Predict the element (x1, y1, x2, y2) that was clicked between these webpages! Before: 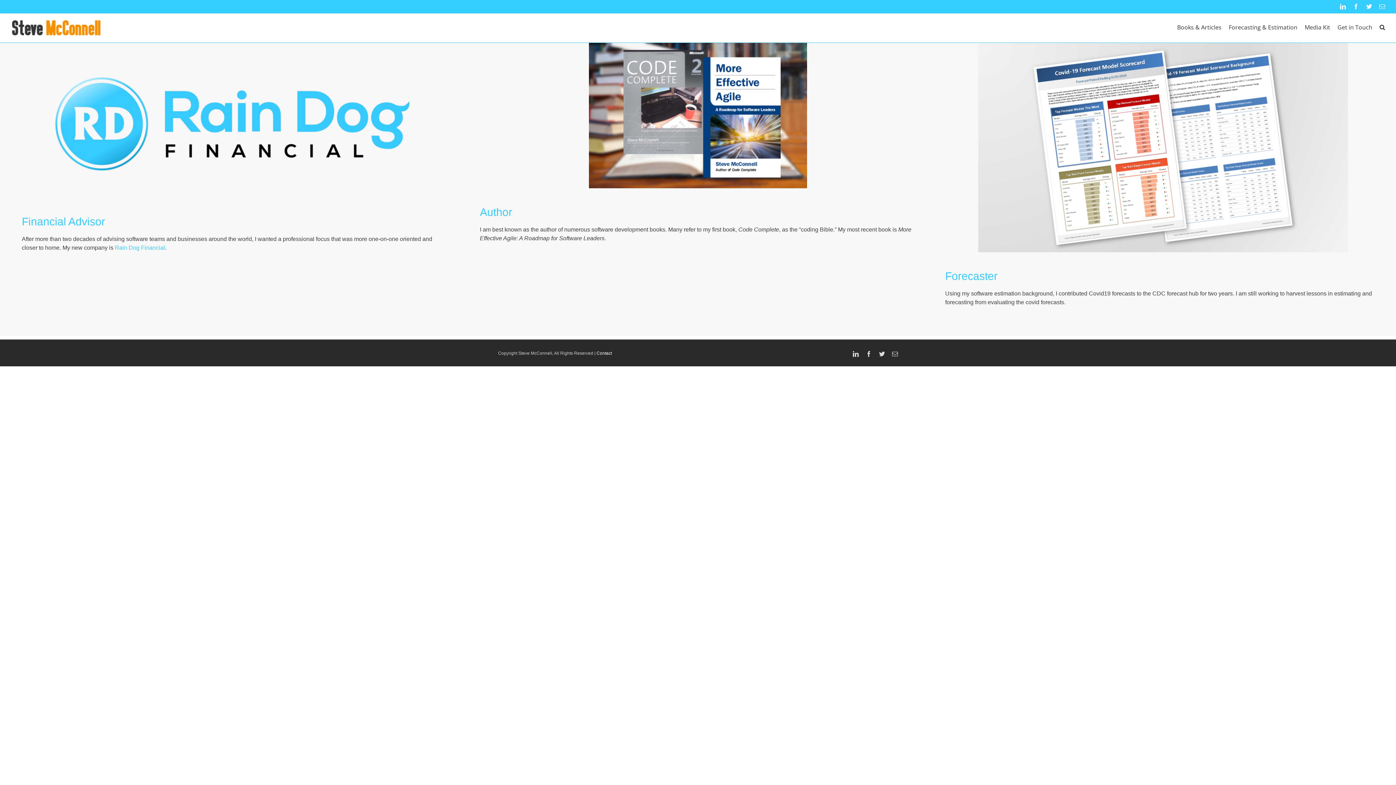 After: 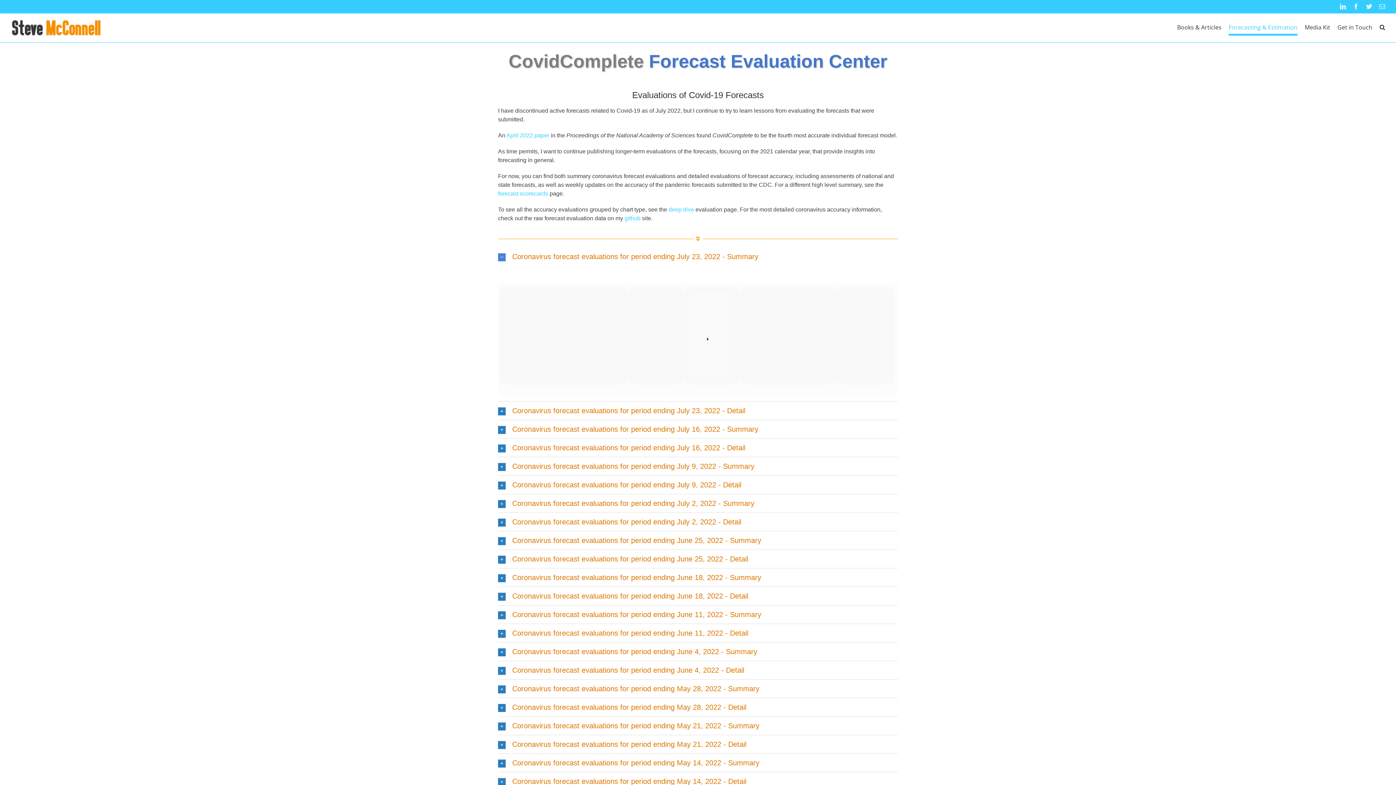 Action: bbox: (945, 270, 997, 282) label: Forecaster